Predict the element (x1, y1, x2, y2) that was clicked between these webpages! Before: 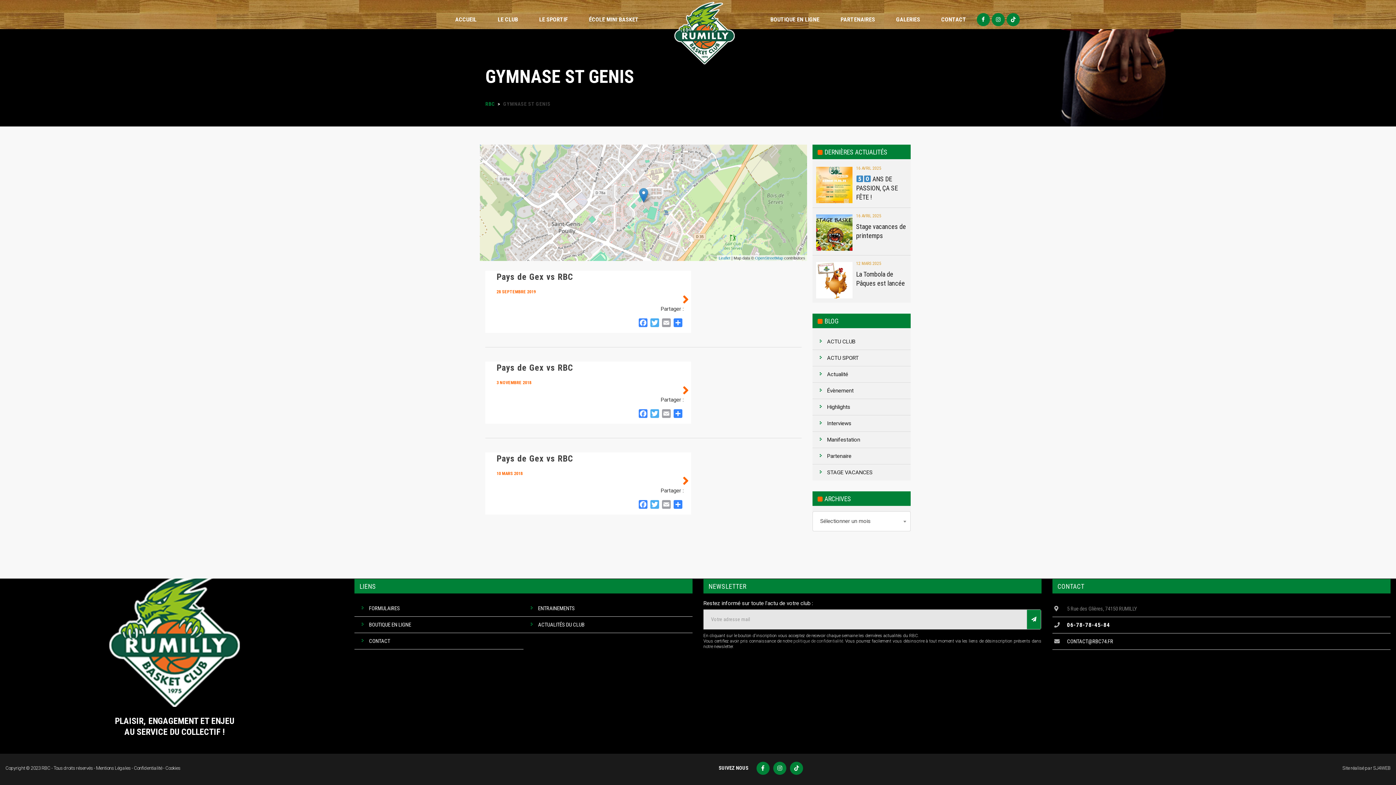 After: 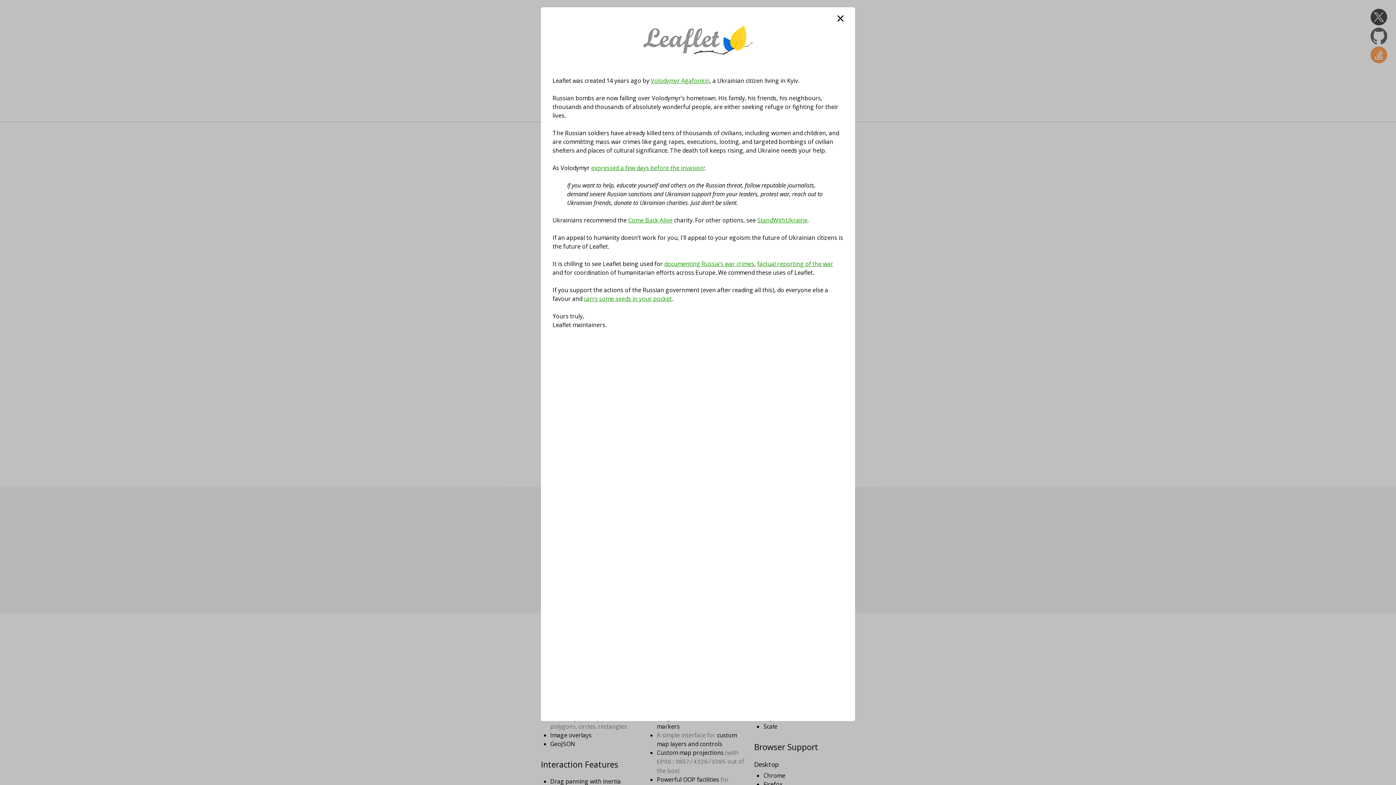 Action: bbox: (718, 256, 730, 260) label: Leaflet